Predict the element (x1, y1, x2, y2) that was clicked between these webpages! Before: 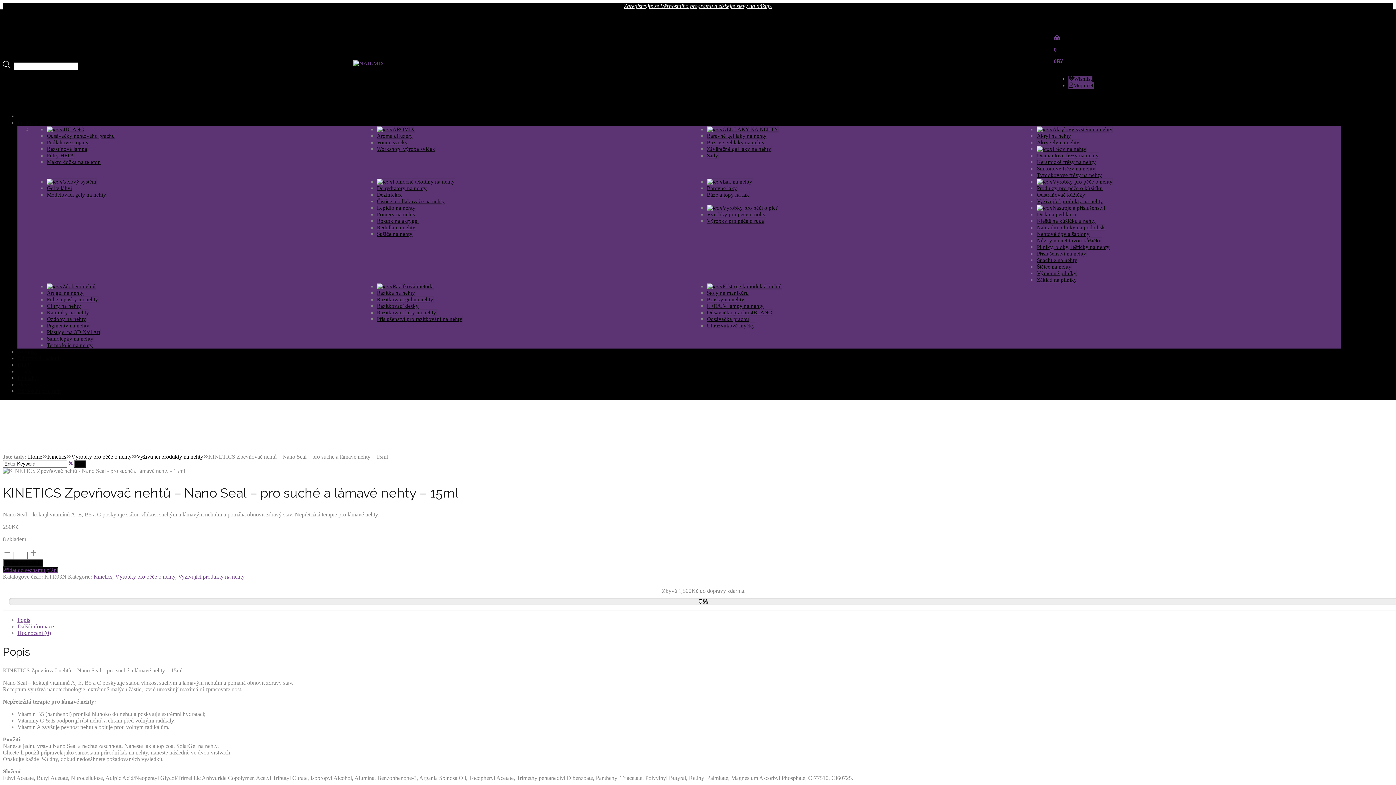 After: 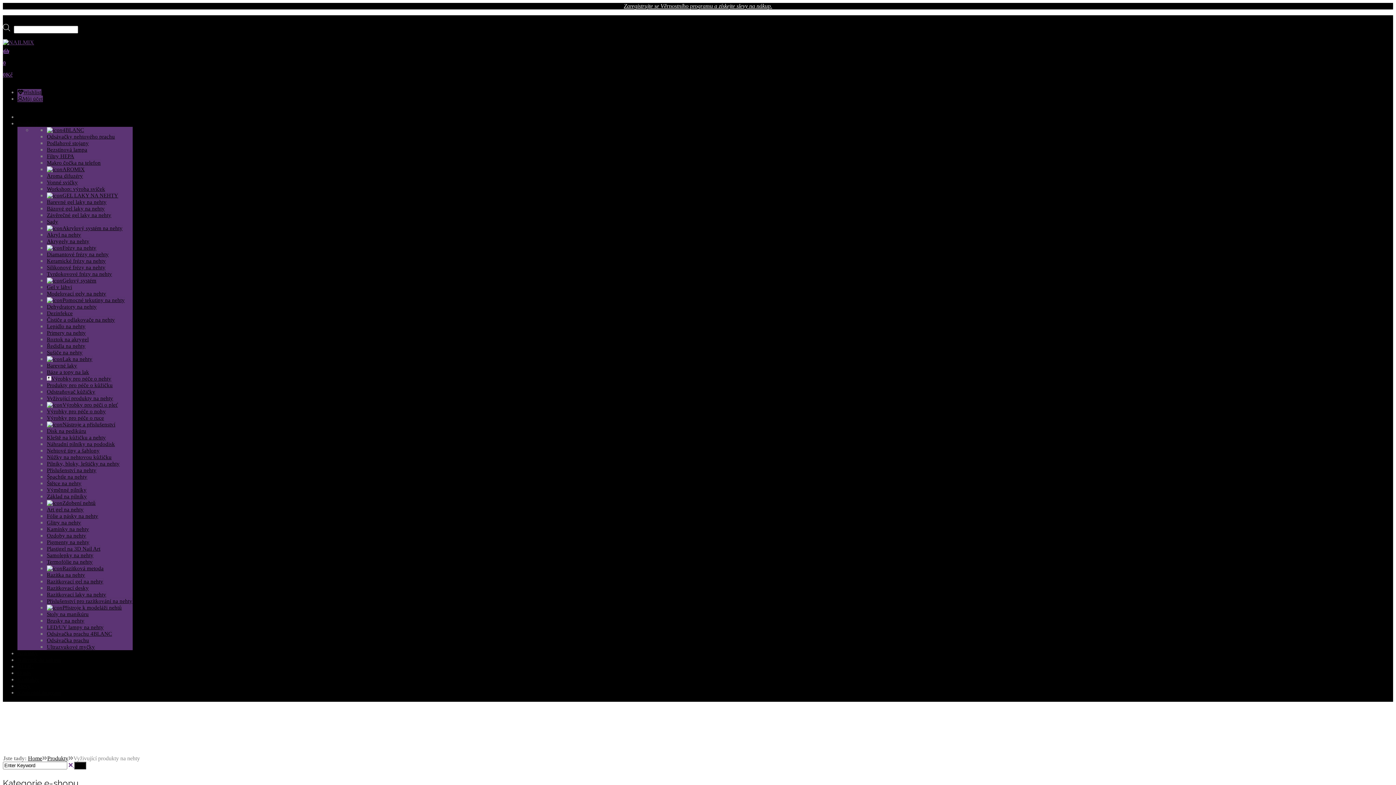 Action: label: Vyživující produkty na nehty bbox: (178, 573, 244, 580)